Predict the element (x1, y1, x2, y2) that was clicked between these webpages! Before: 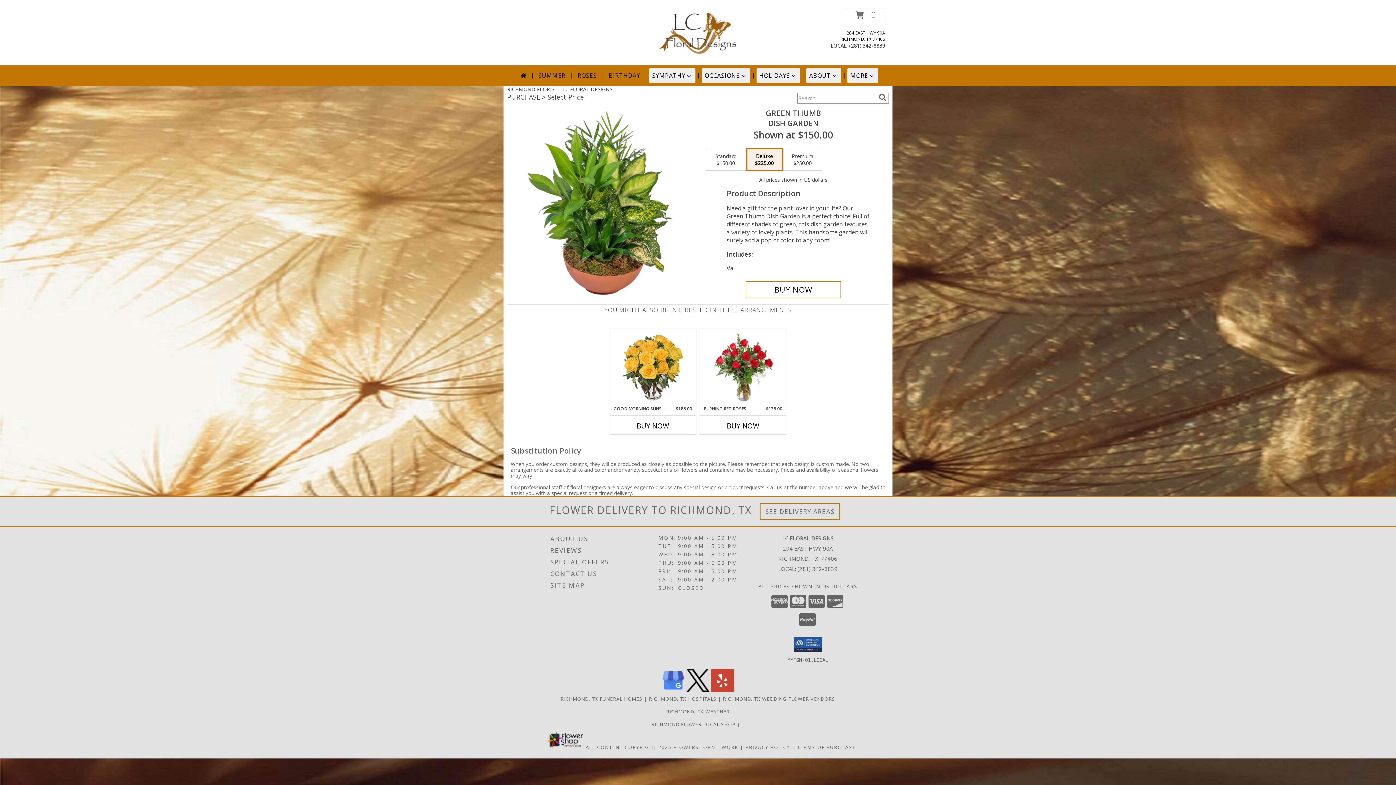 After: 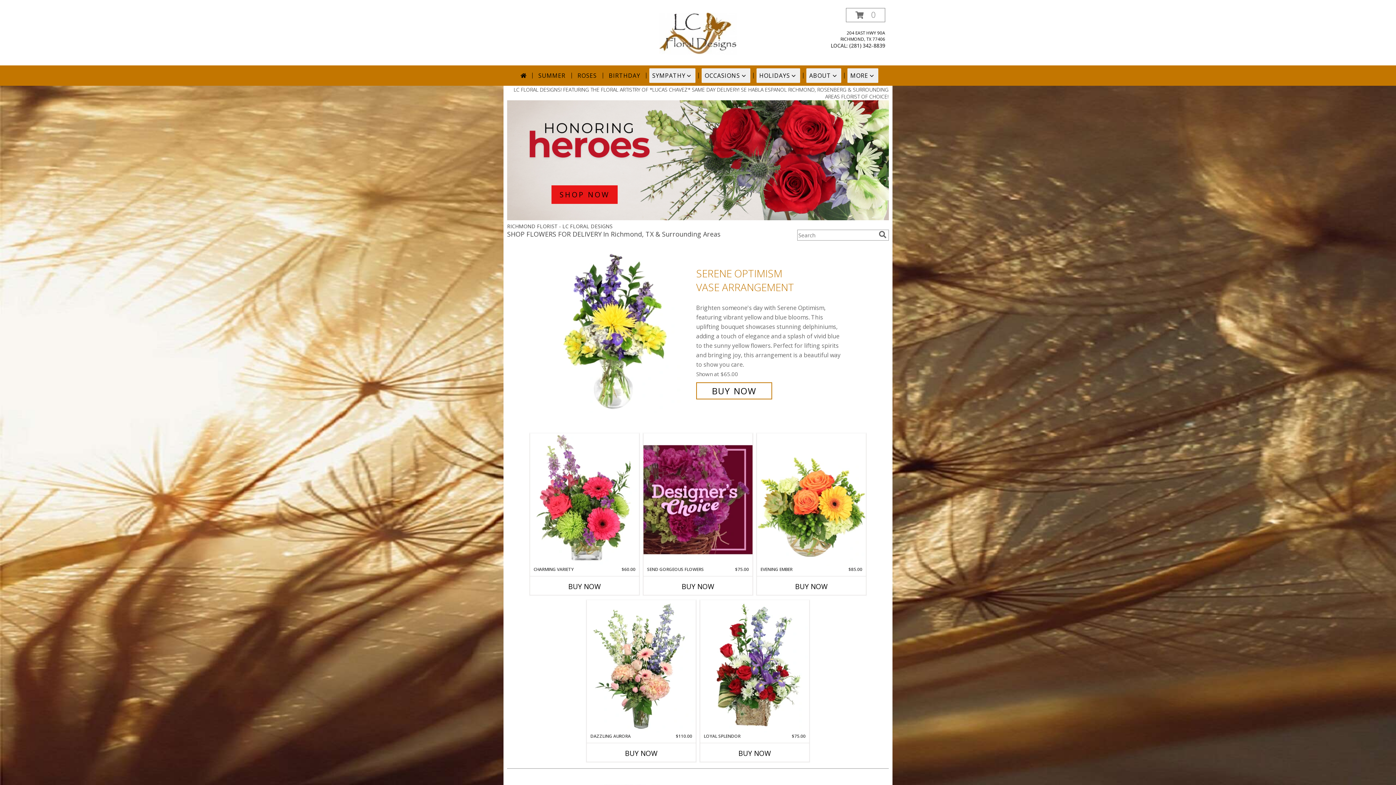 Action: label: LC FLORAL DESIGNS bbox: (657, 29, 738, 36)